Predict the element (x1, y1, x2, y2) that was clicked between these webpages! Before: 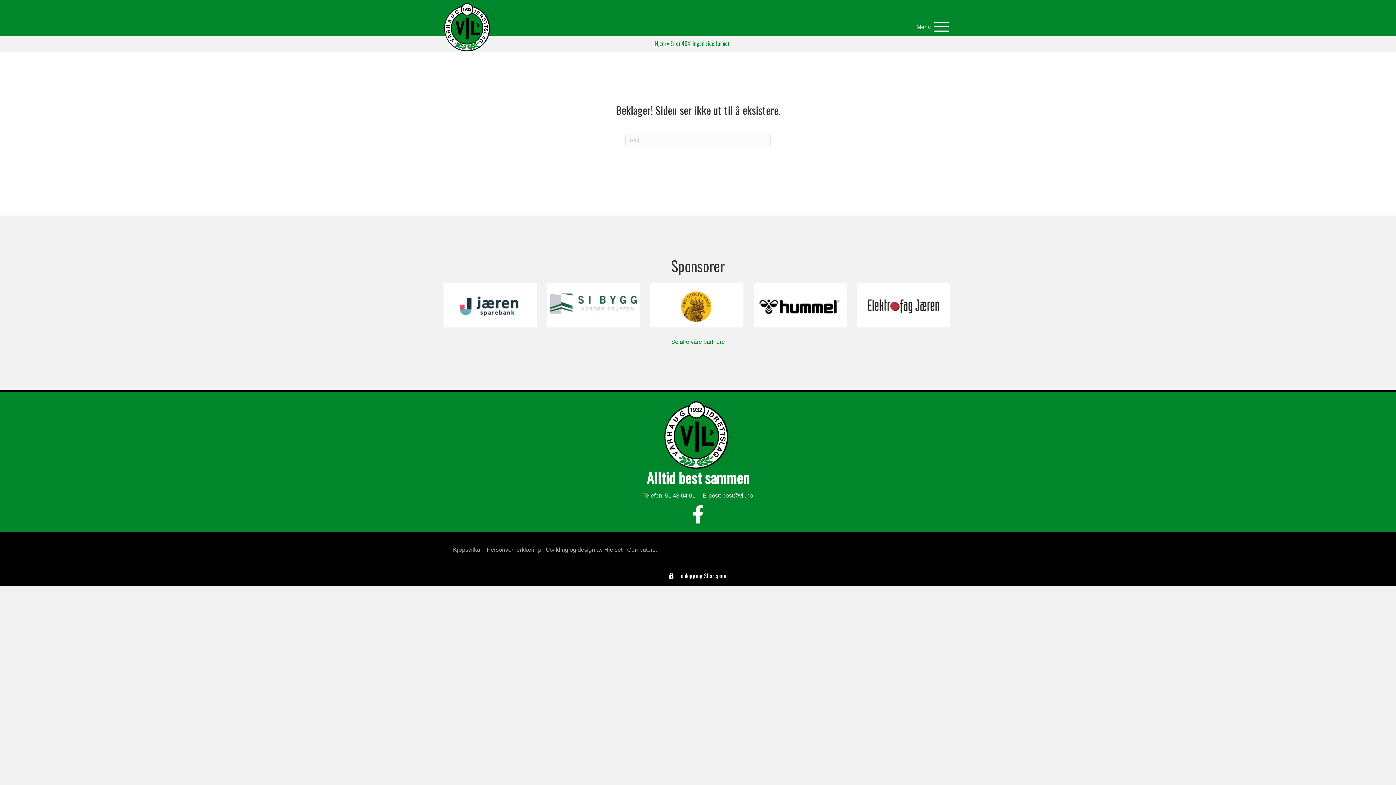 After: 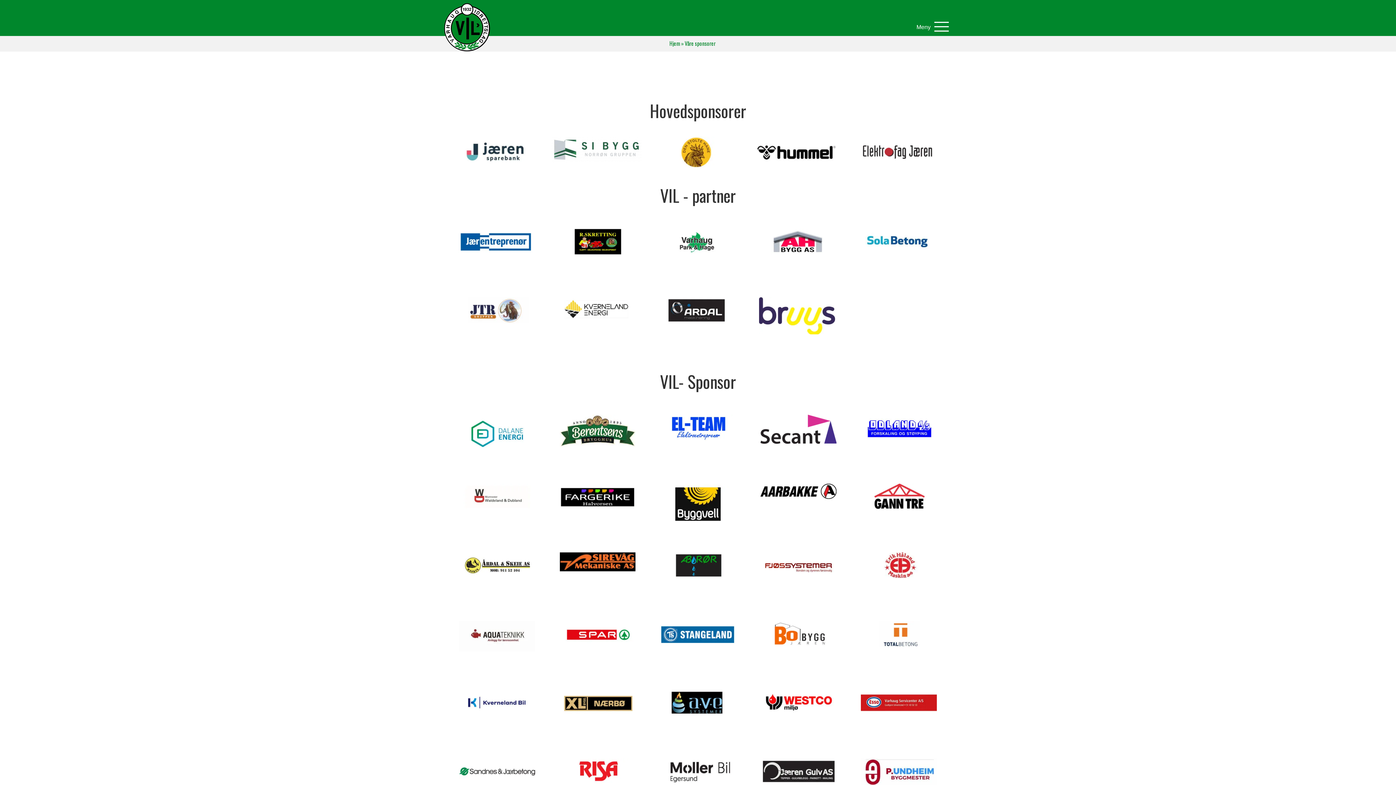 Action: label: Se alle våre partnere bbox: (671, 338, 725, 345)